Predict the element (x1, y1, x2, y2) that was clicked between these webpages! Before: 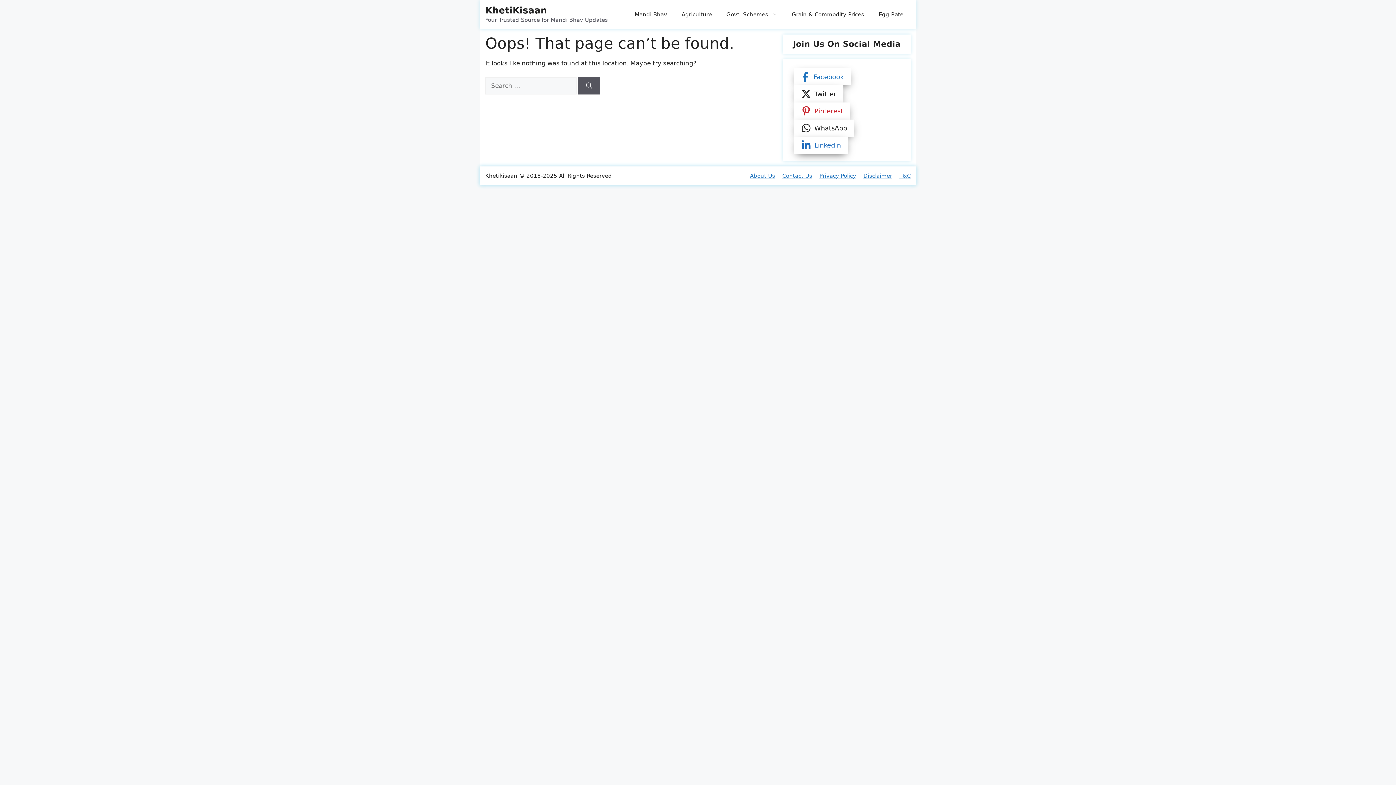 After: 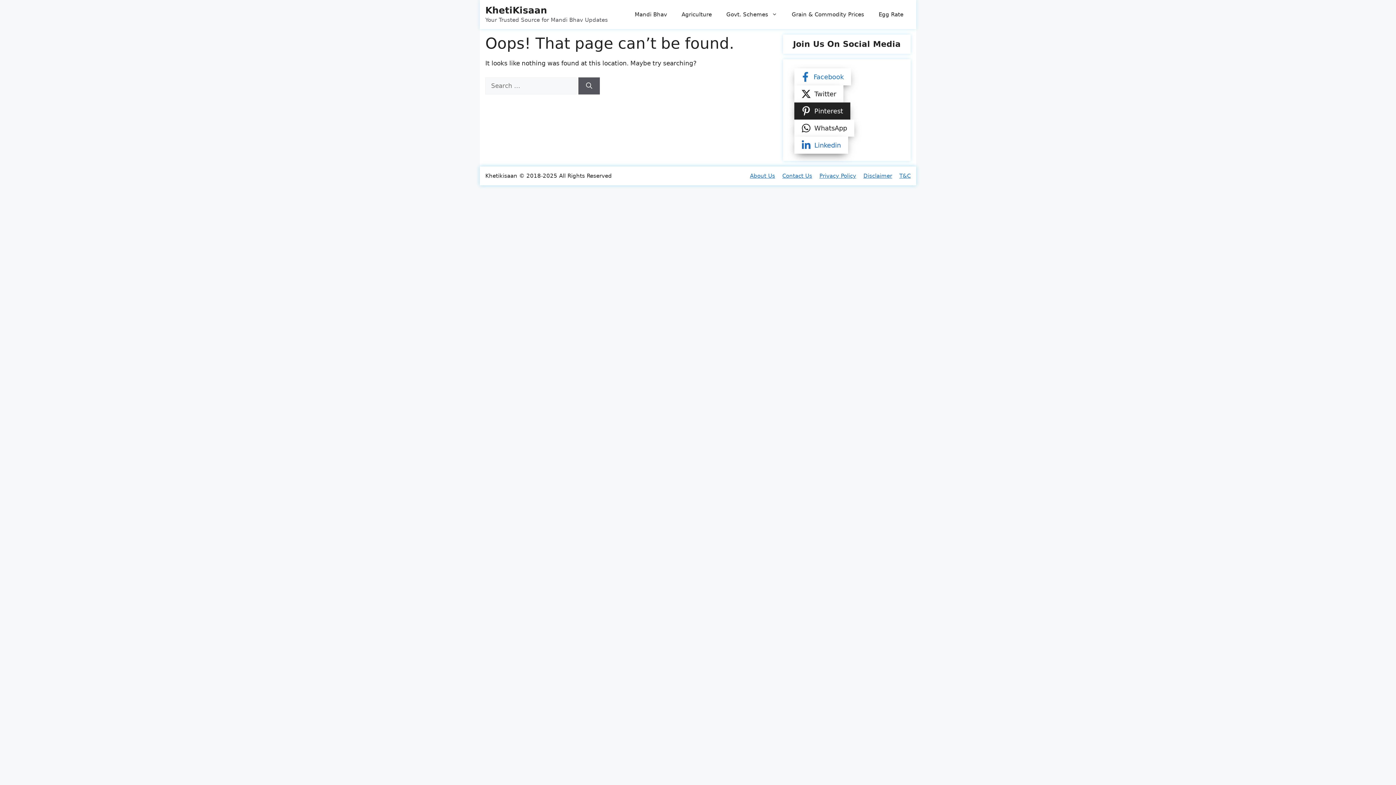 Action: bbox: (794, 102, 850, 119) label: Pinterest